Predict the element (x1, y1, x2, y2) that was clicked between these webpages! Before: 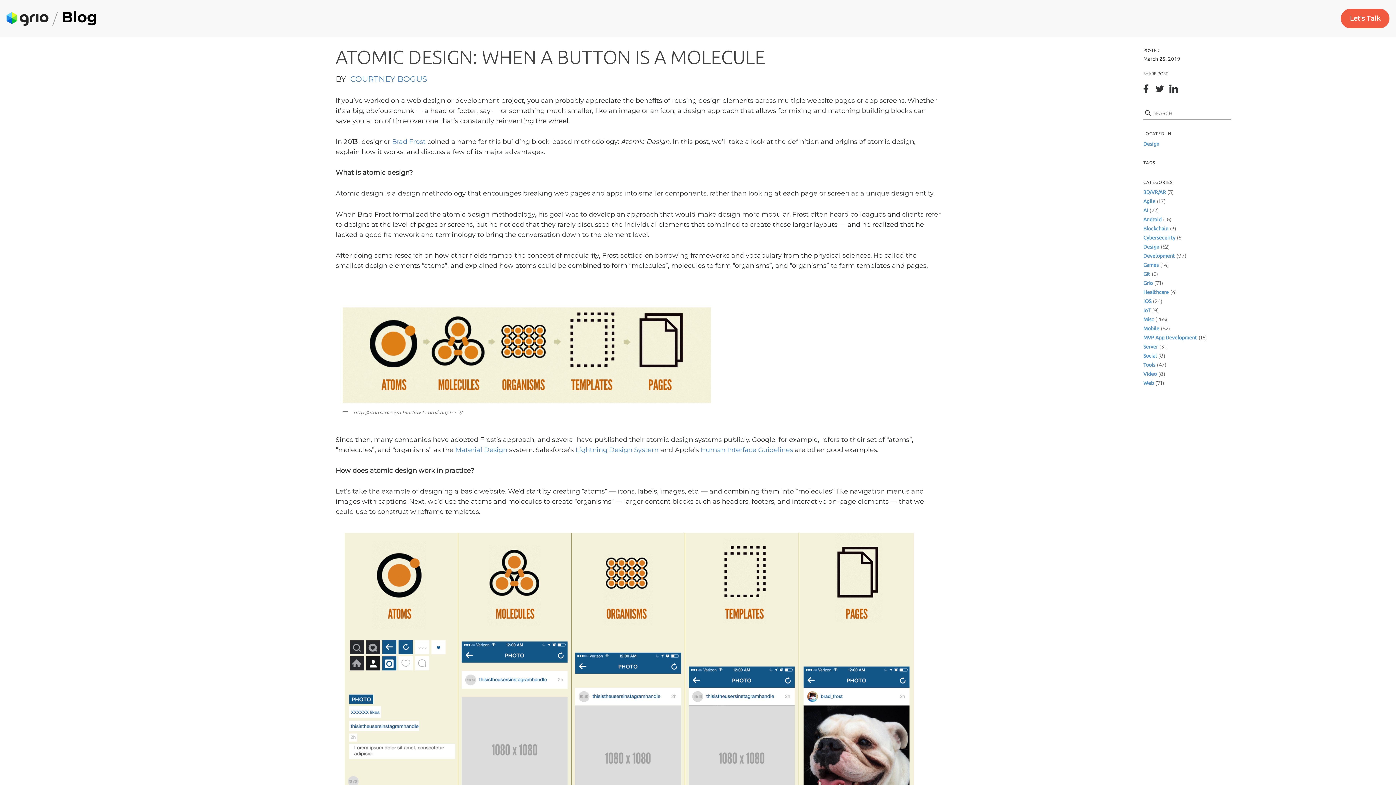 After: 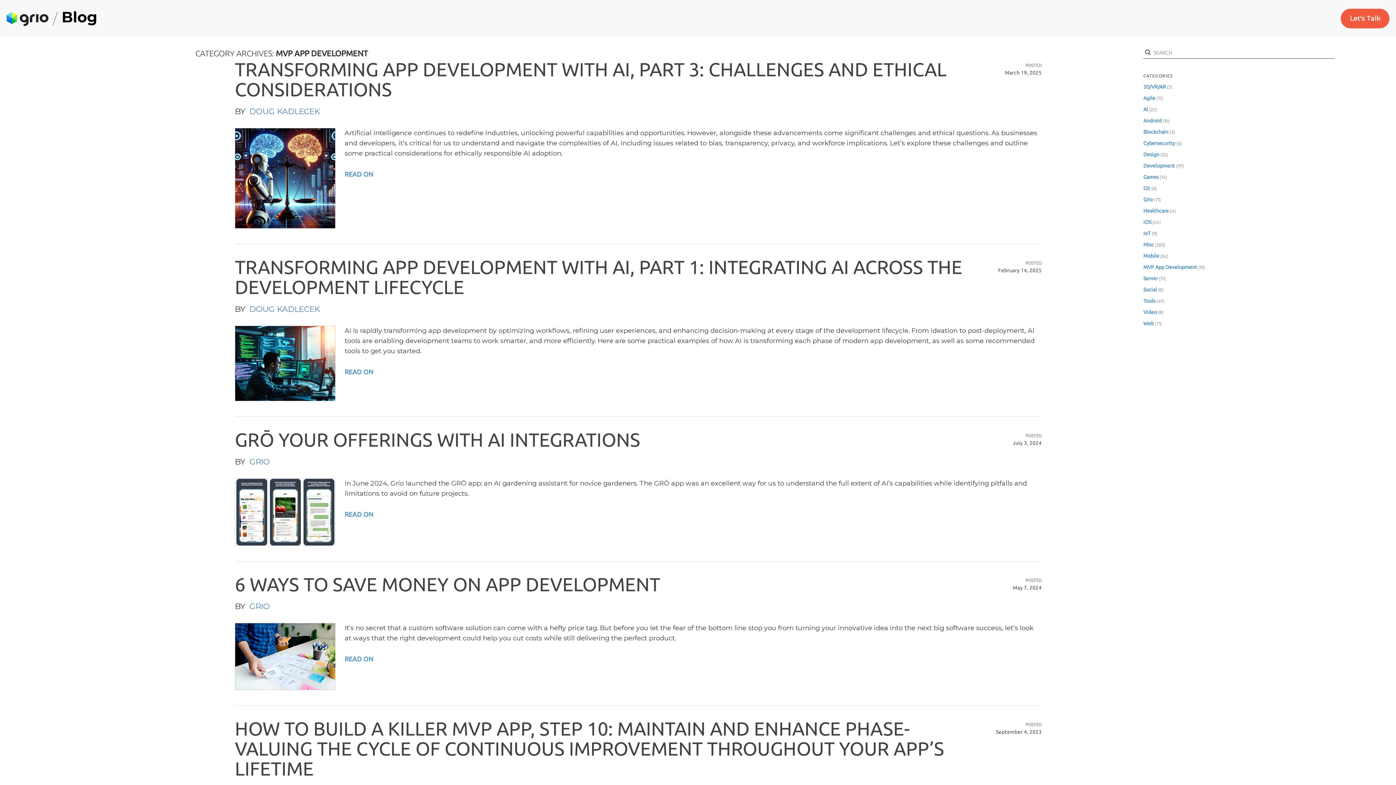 Action: bbox: (1143, 334, 1197, 340) label: MVP App Development